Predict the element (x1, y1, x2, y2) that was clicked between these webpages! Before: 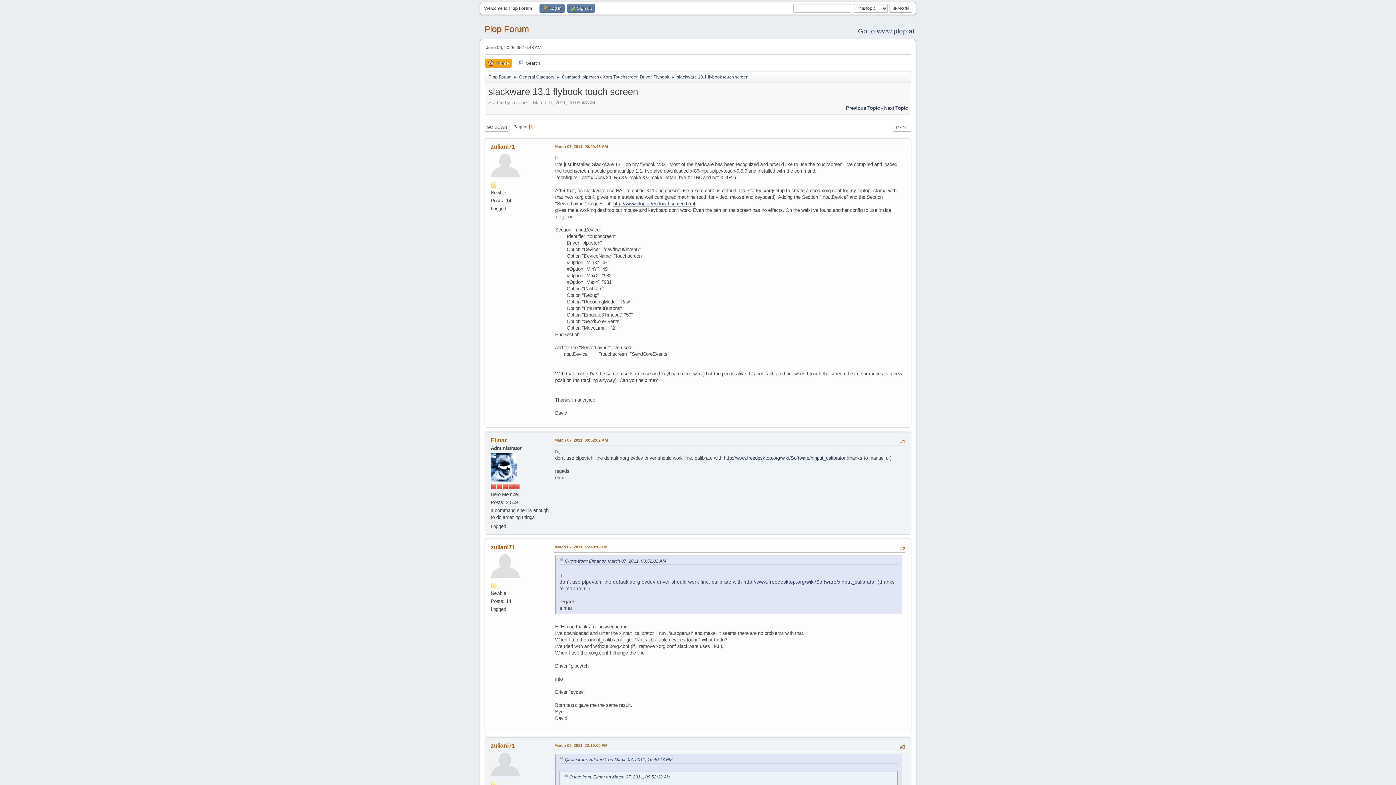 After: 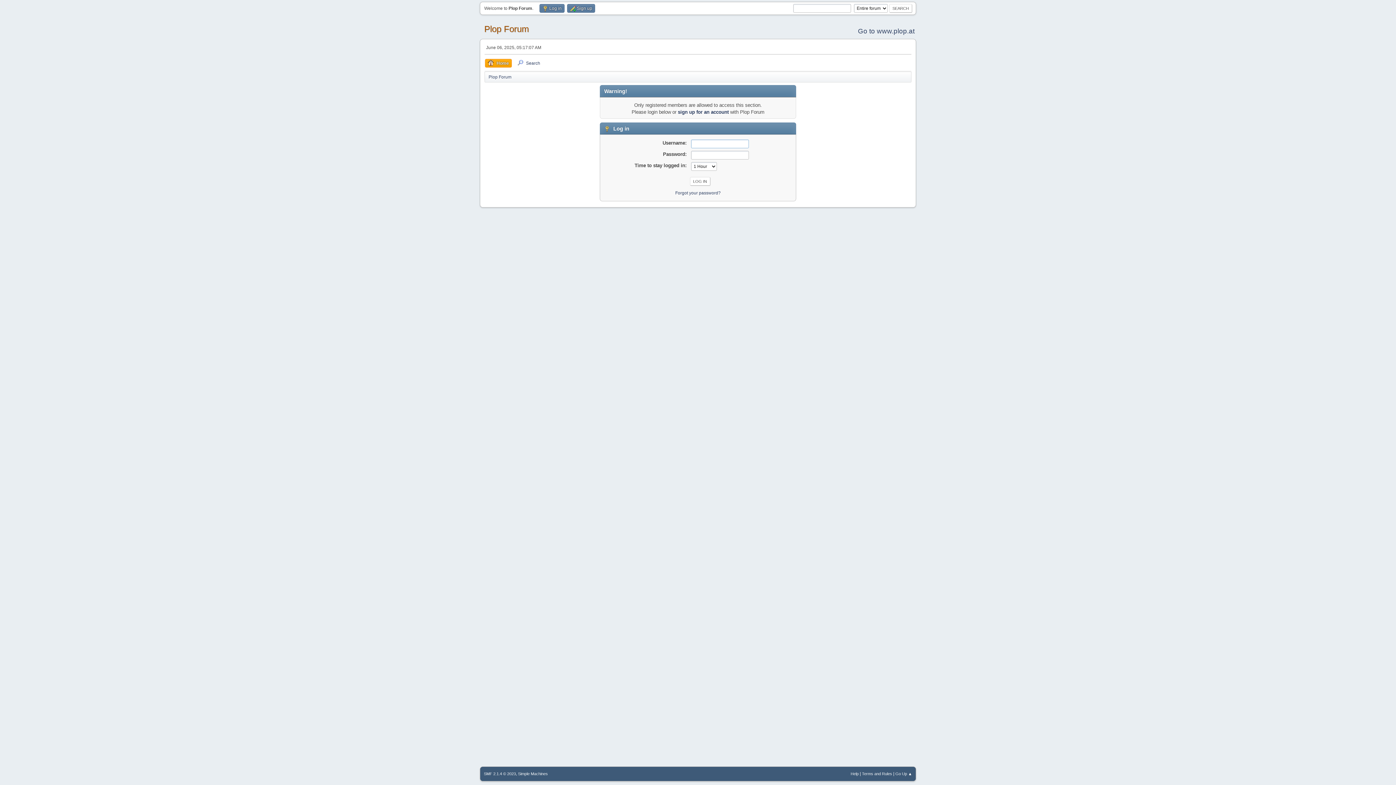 Action: bbox: (490, 143, 515, 149) label: zuliani71